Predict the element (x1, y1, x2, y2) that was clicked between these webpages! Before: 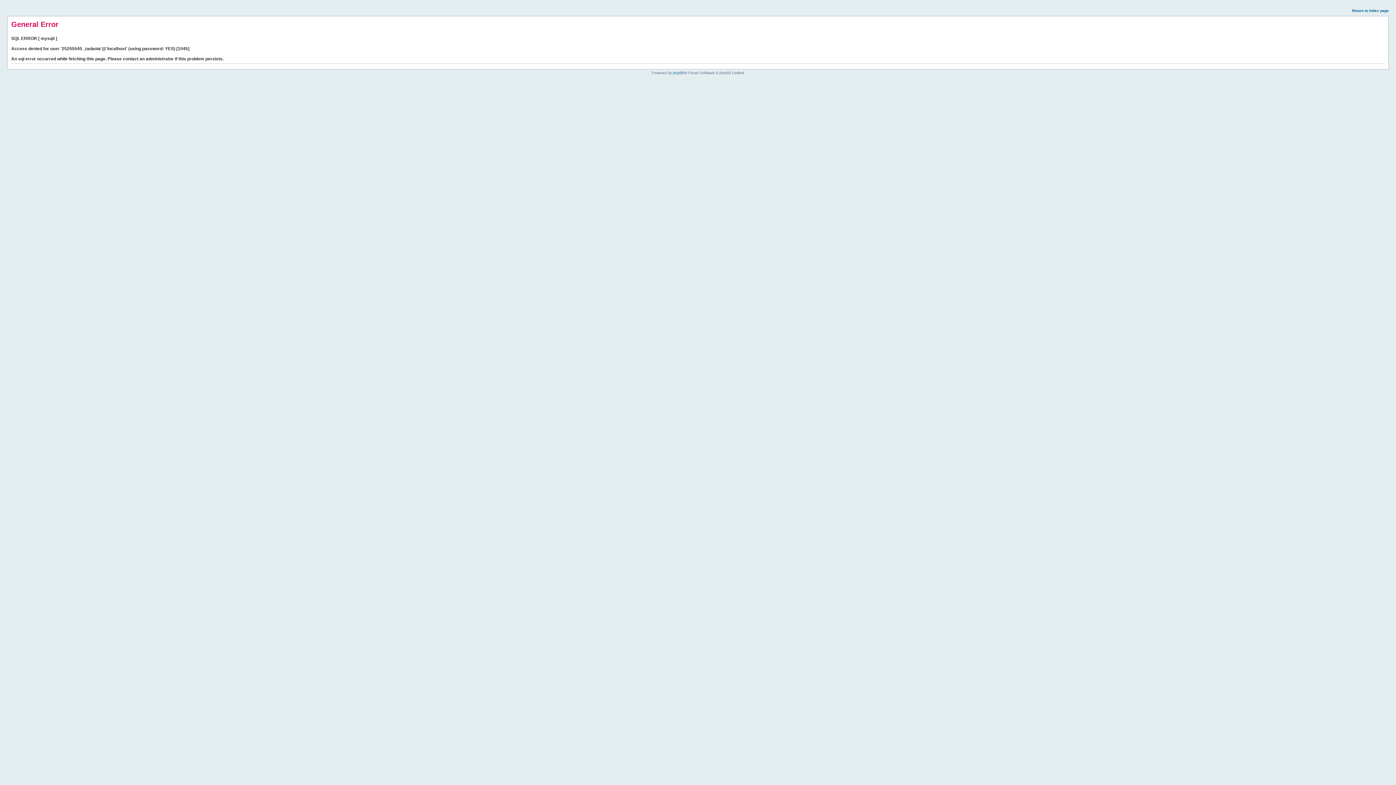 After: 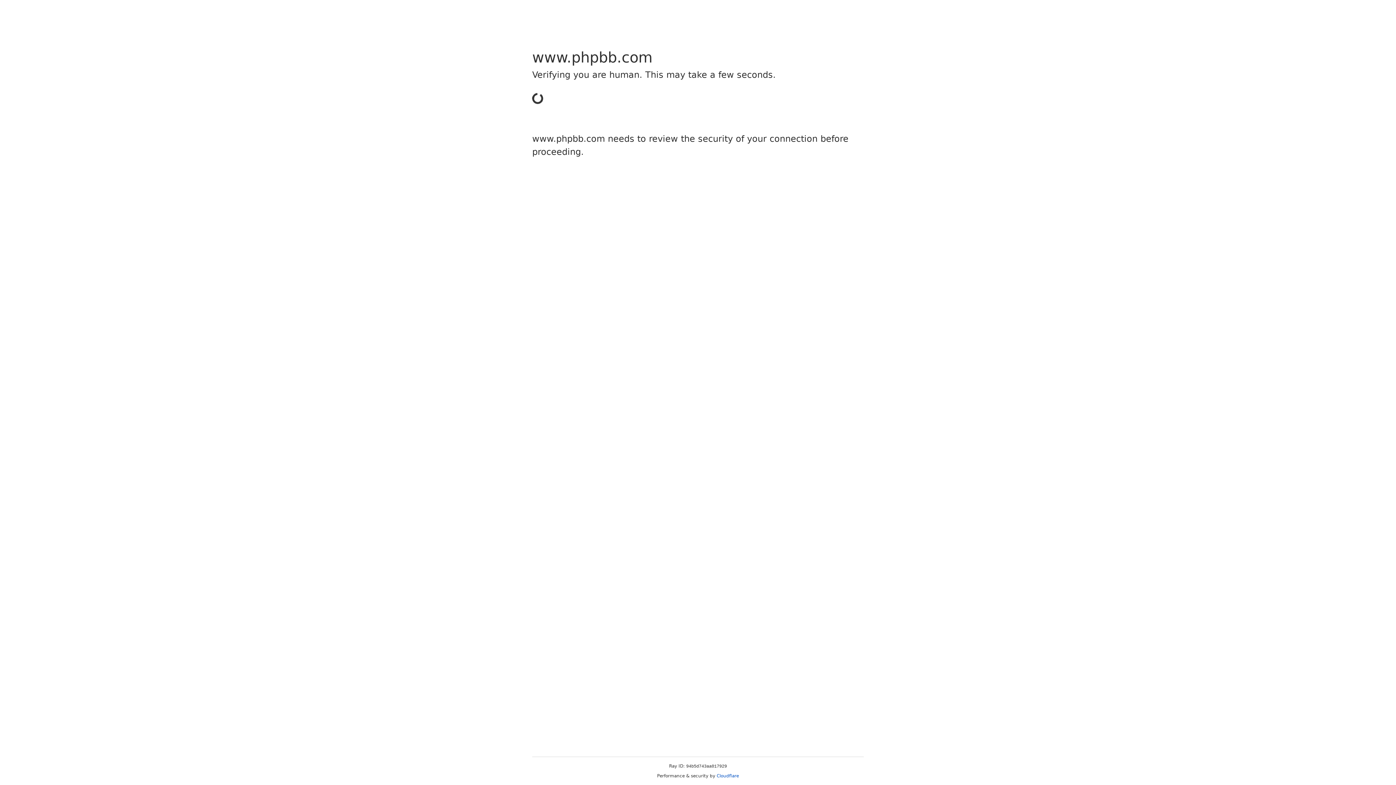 Action: bbox: (673, 70, 684, 74) label: phpBB